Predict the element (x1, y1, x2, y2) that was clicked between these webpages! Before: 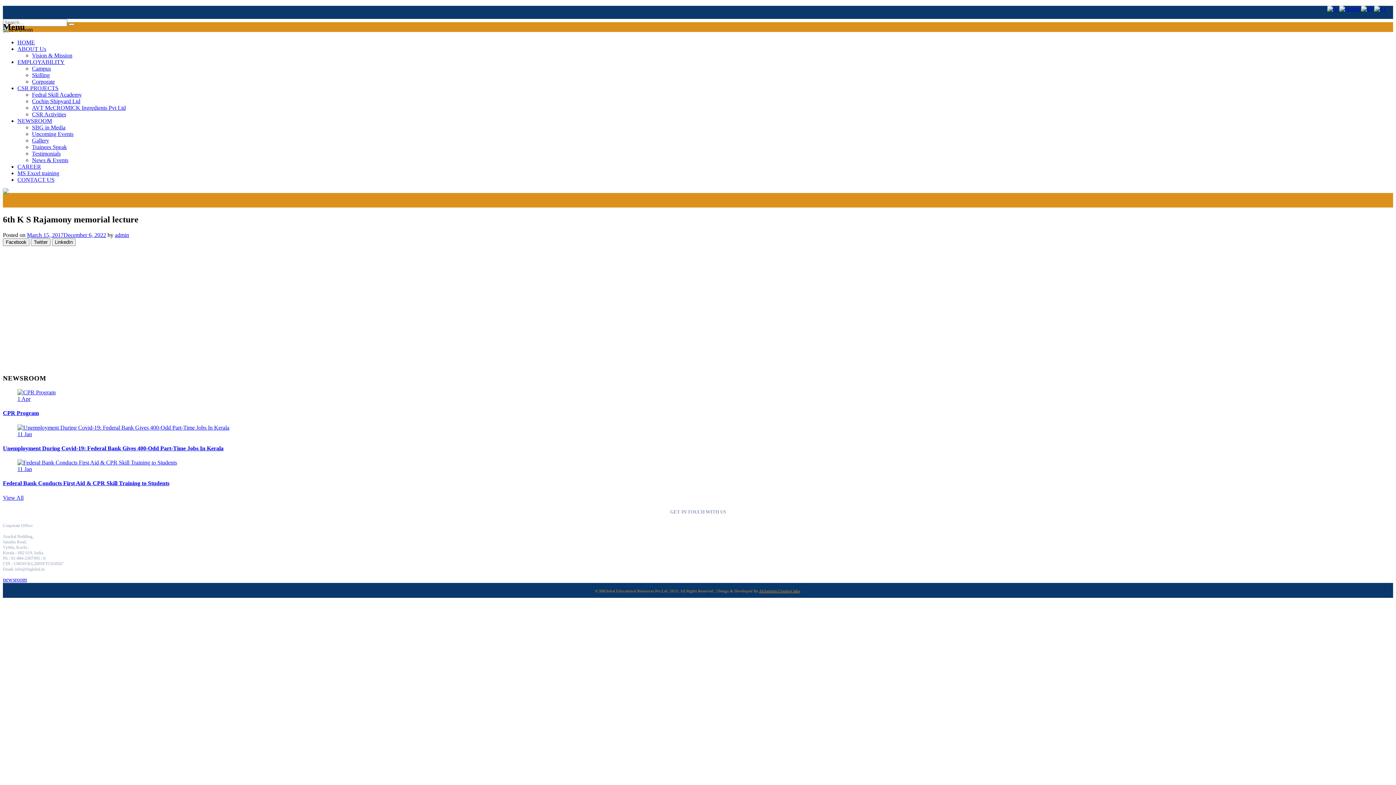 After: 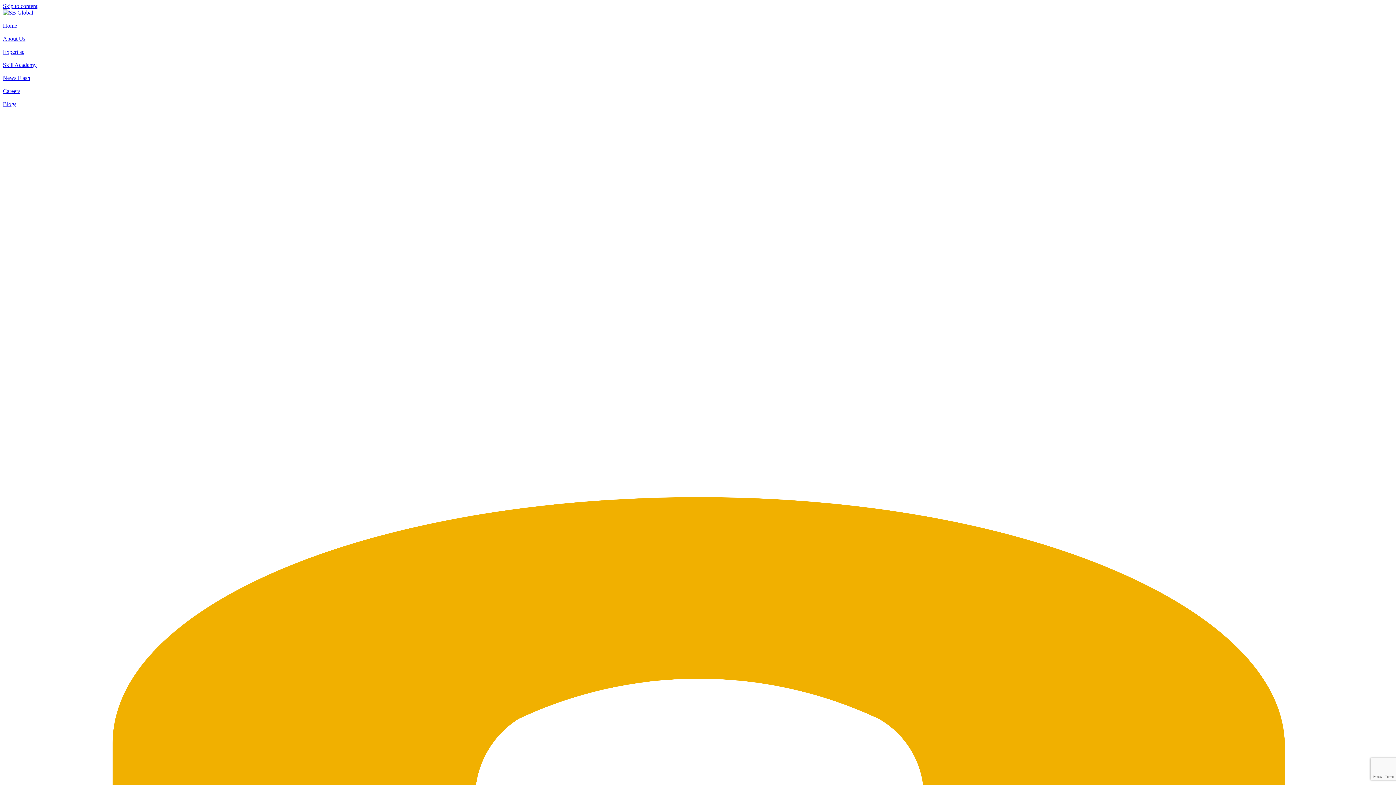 Action: label: ABOUT Us bbox: (17, 45, 46, 51)